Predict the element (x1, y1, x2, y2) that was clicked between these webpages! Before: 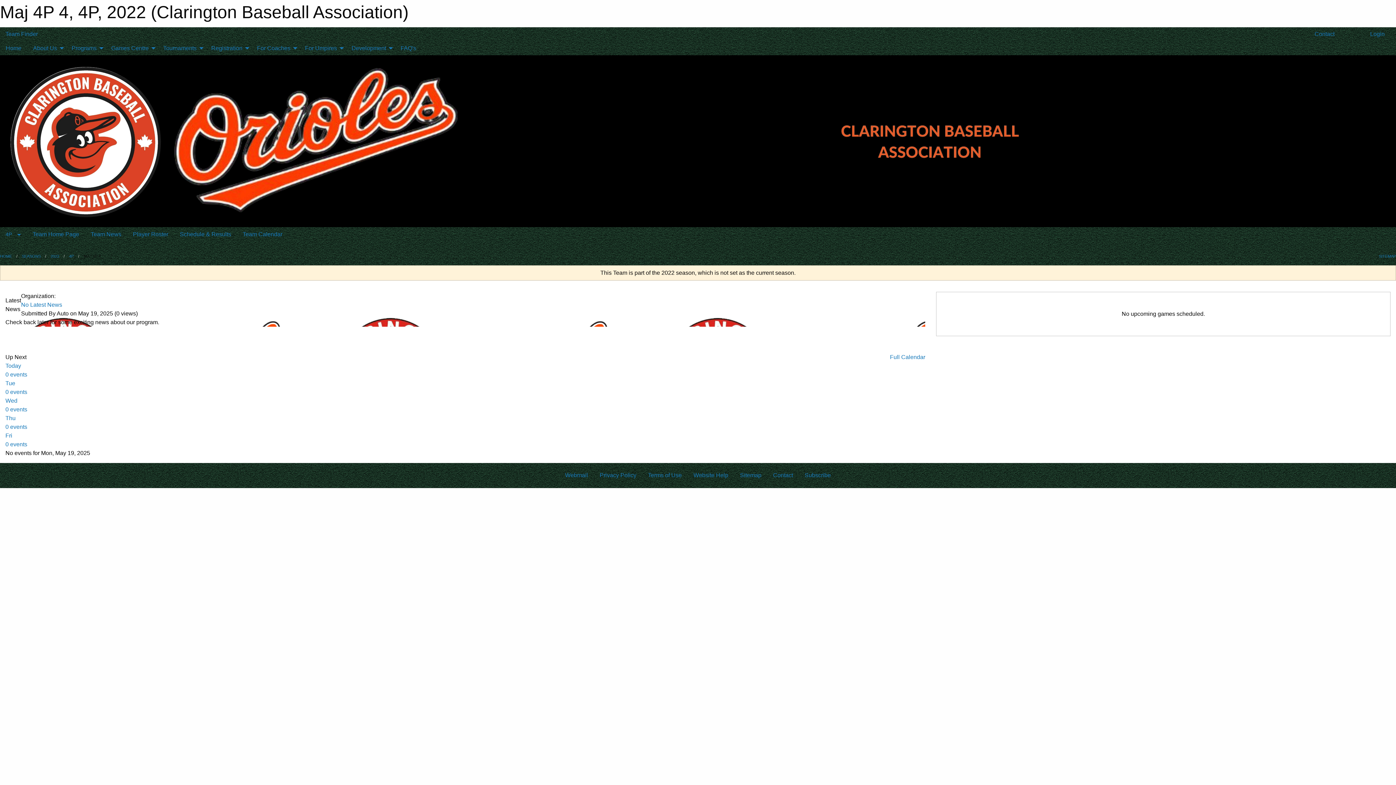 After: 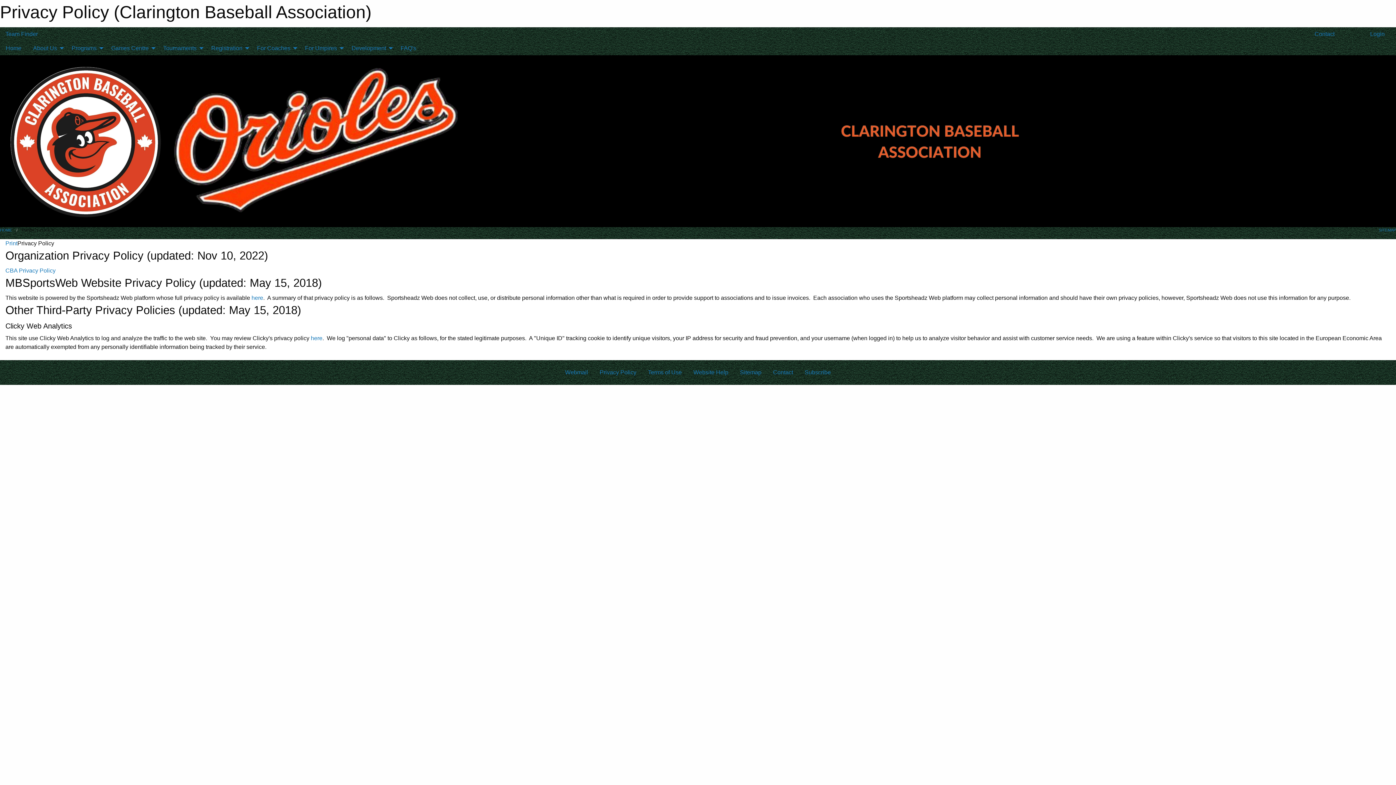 Action: bbox: (594, 468, 642, 482) label: Privacy Policy